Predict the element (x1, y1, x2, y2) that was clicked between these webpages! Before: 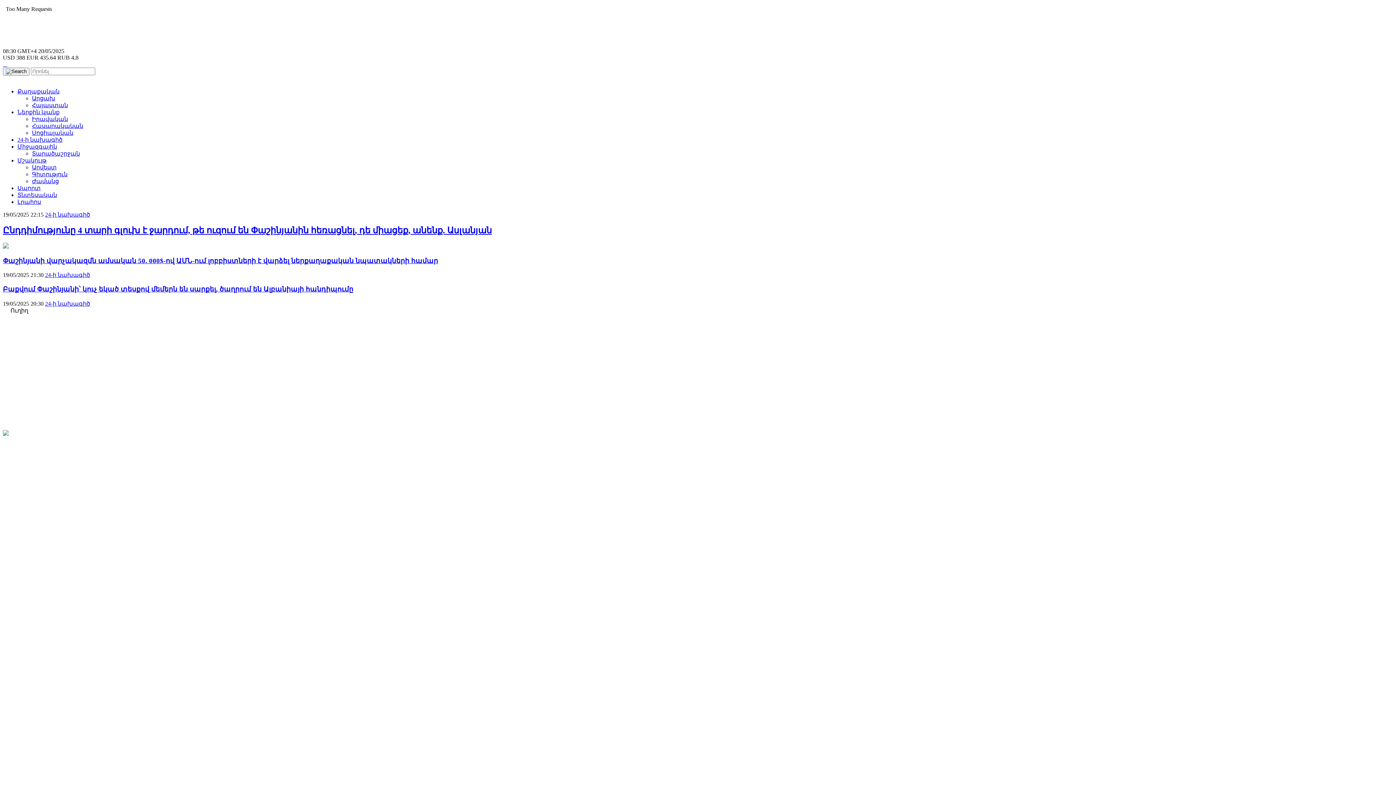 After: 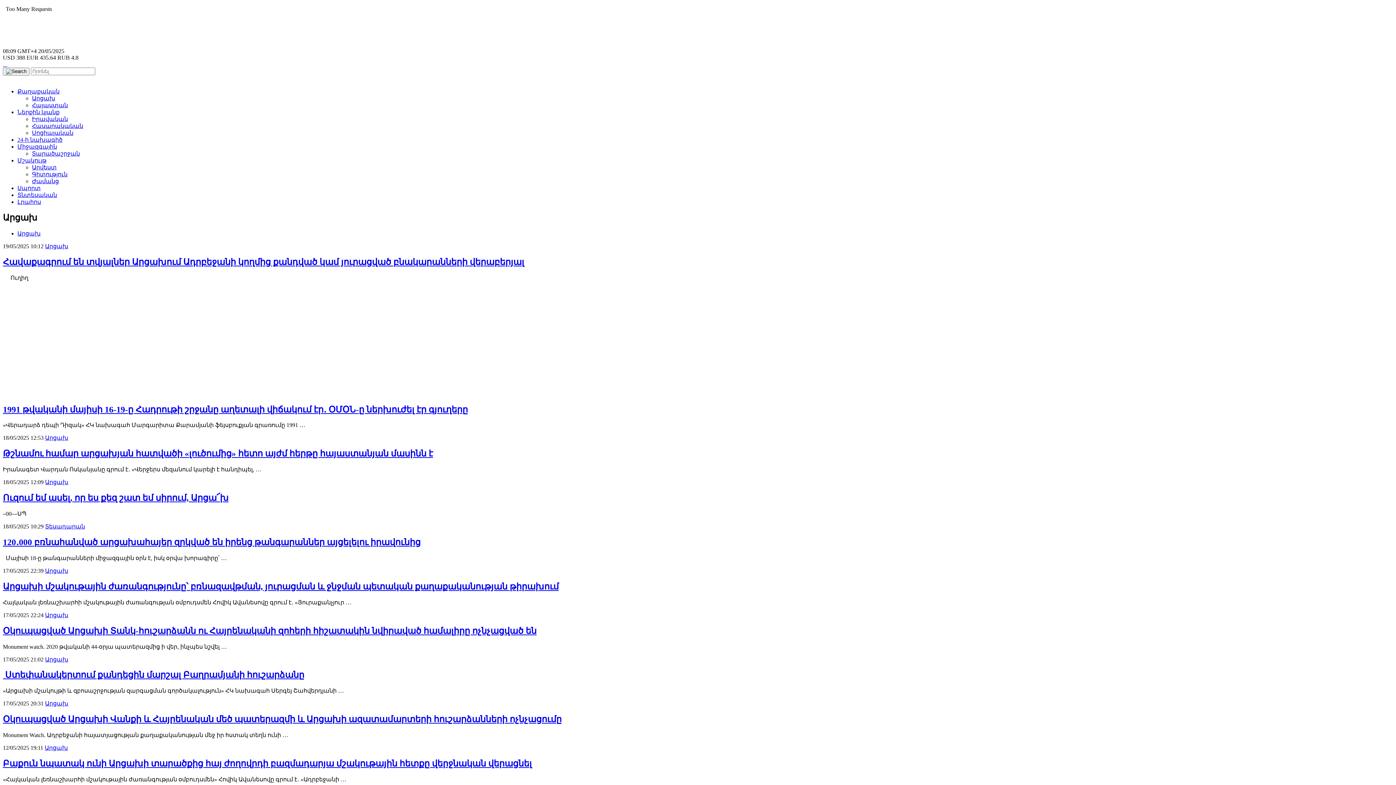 Action: label: Արցախ bbox: (32, 95, 55, 101)